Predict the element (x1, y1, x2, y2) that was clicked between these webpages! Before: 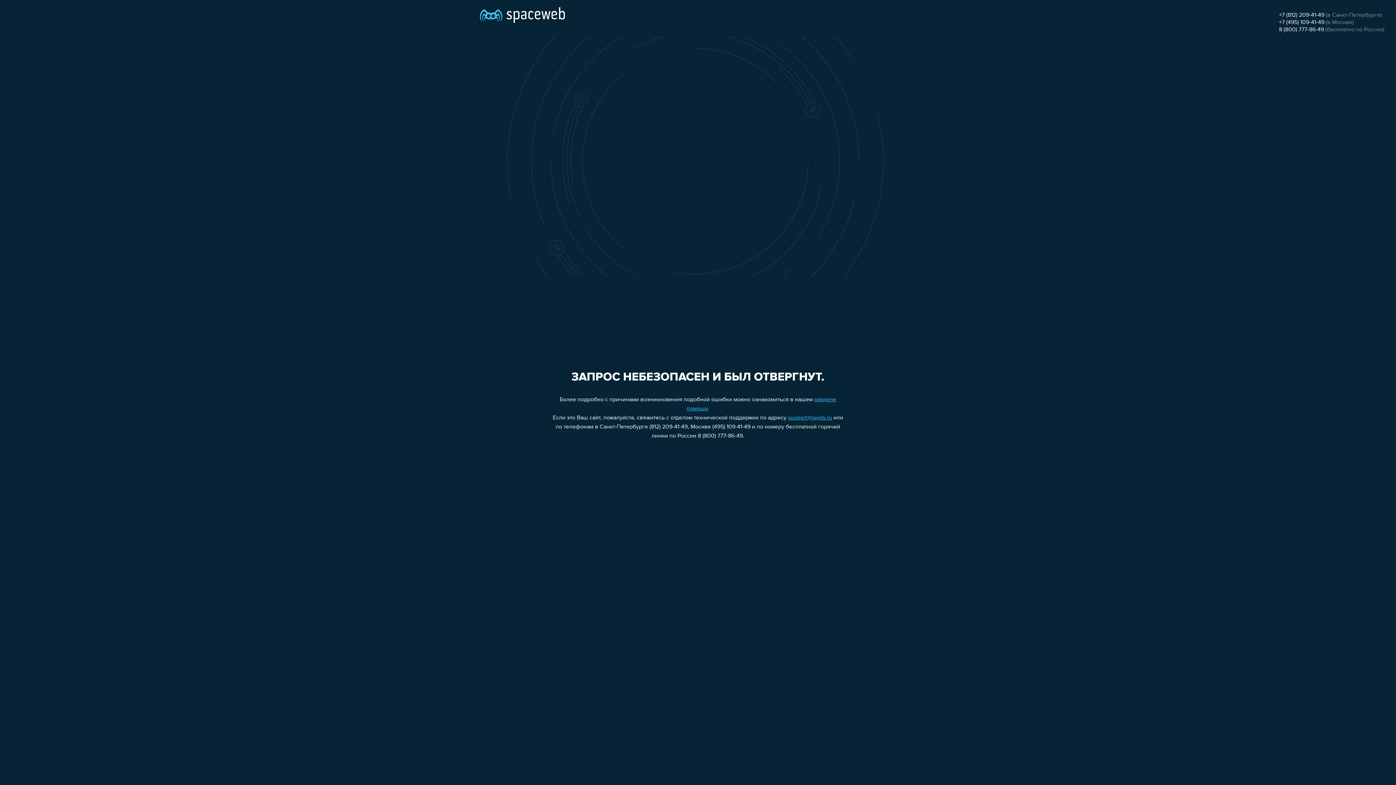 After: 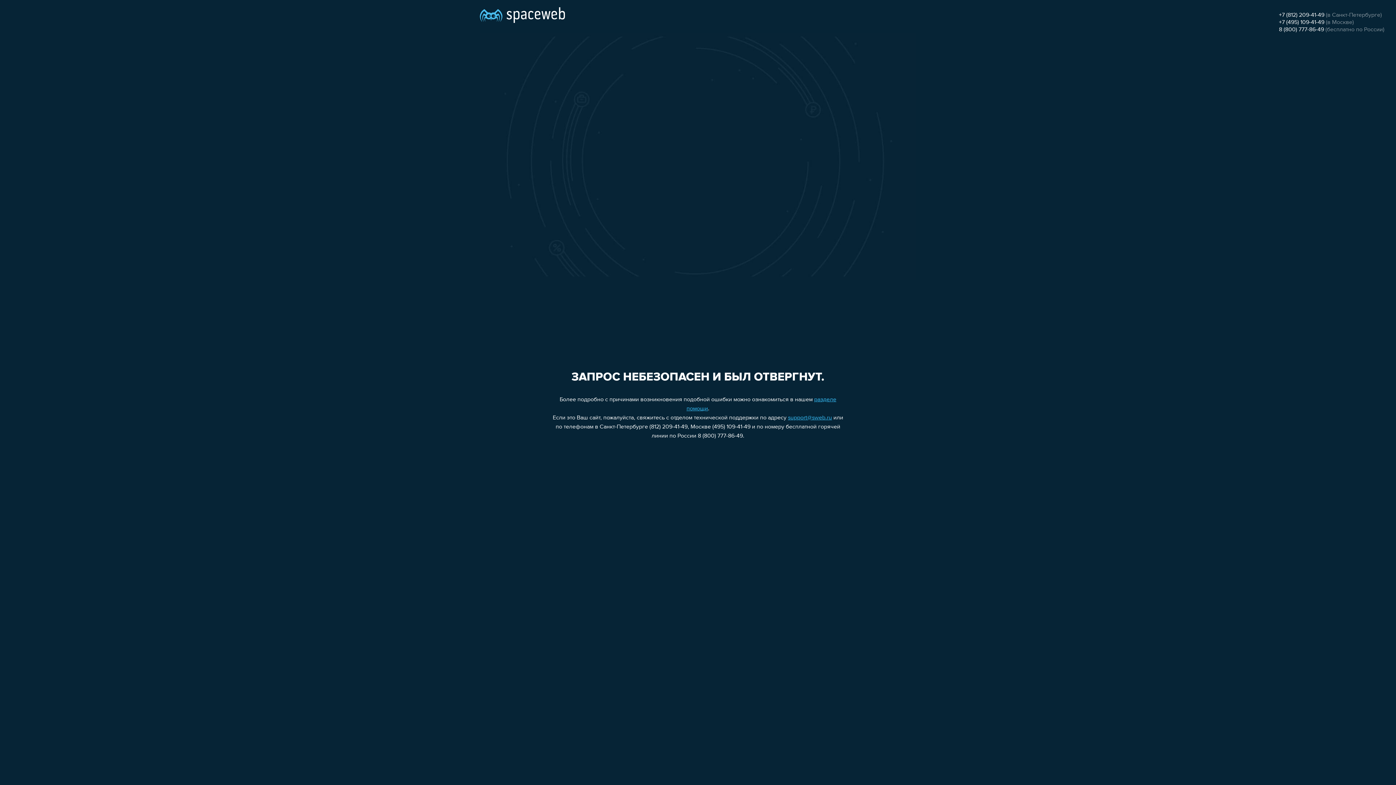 Action: bbox: (1279, 26, 1324, 32) label: 8 (800) 777-86-49